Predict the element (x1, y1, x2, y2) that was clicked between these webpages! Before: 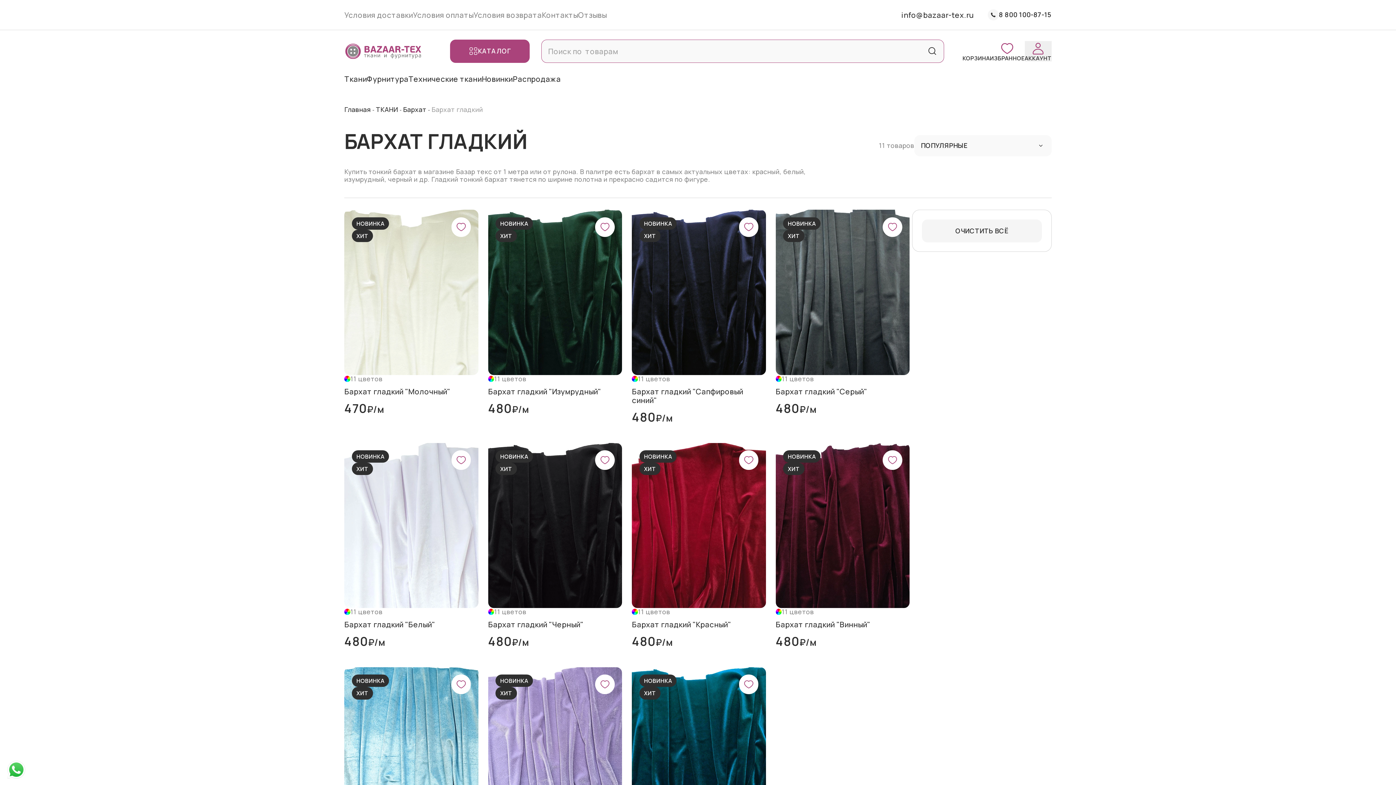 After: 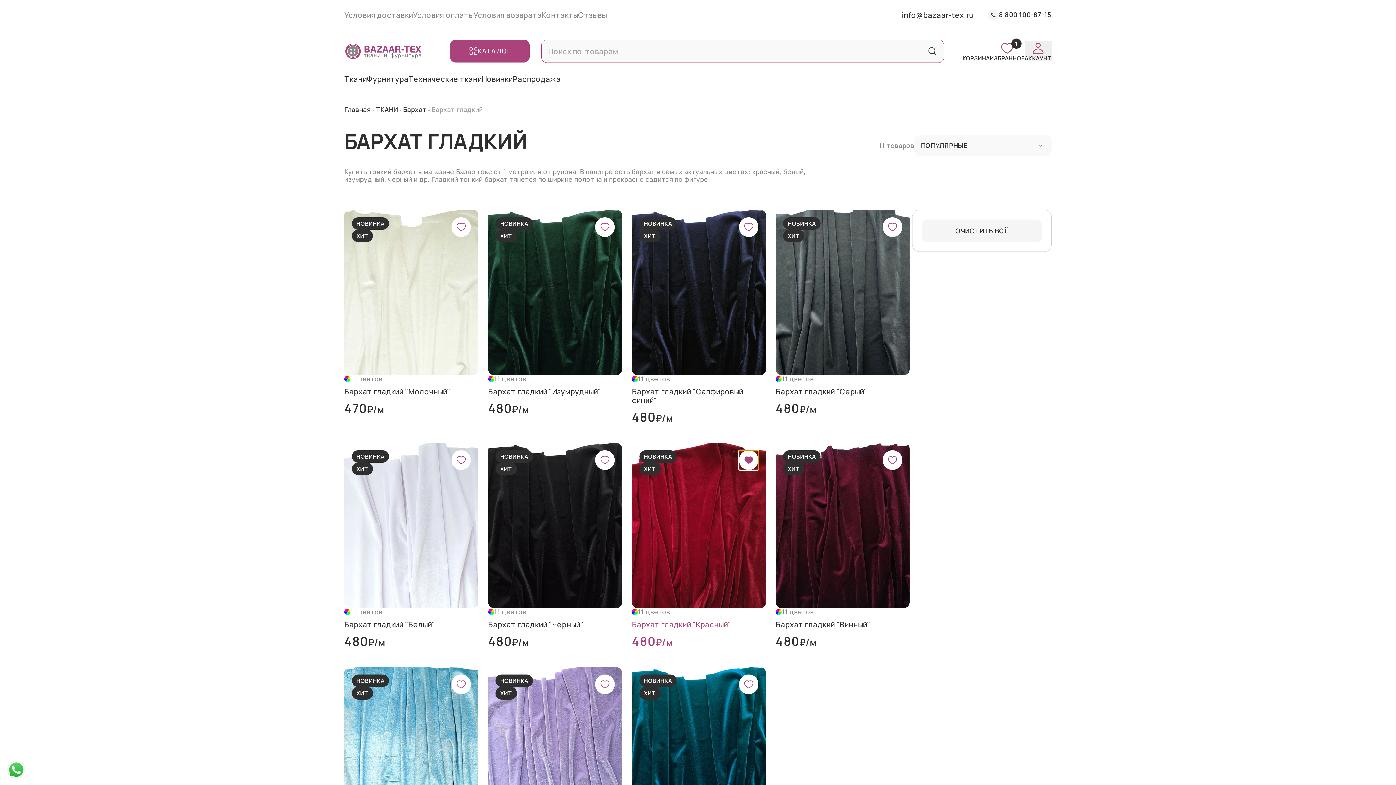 Action: bbox: (739, 450, 758, 470)